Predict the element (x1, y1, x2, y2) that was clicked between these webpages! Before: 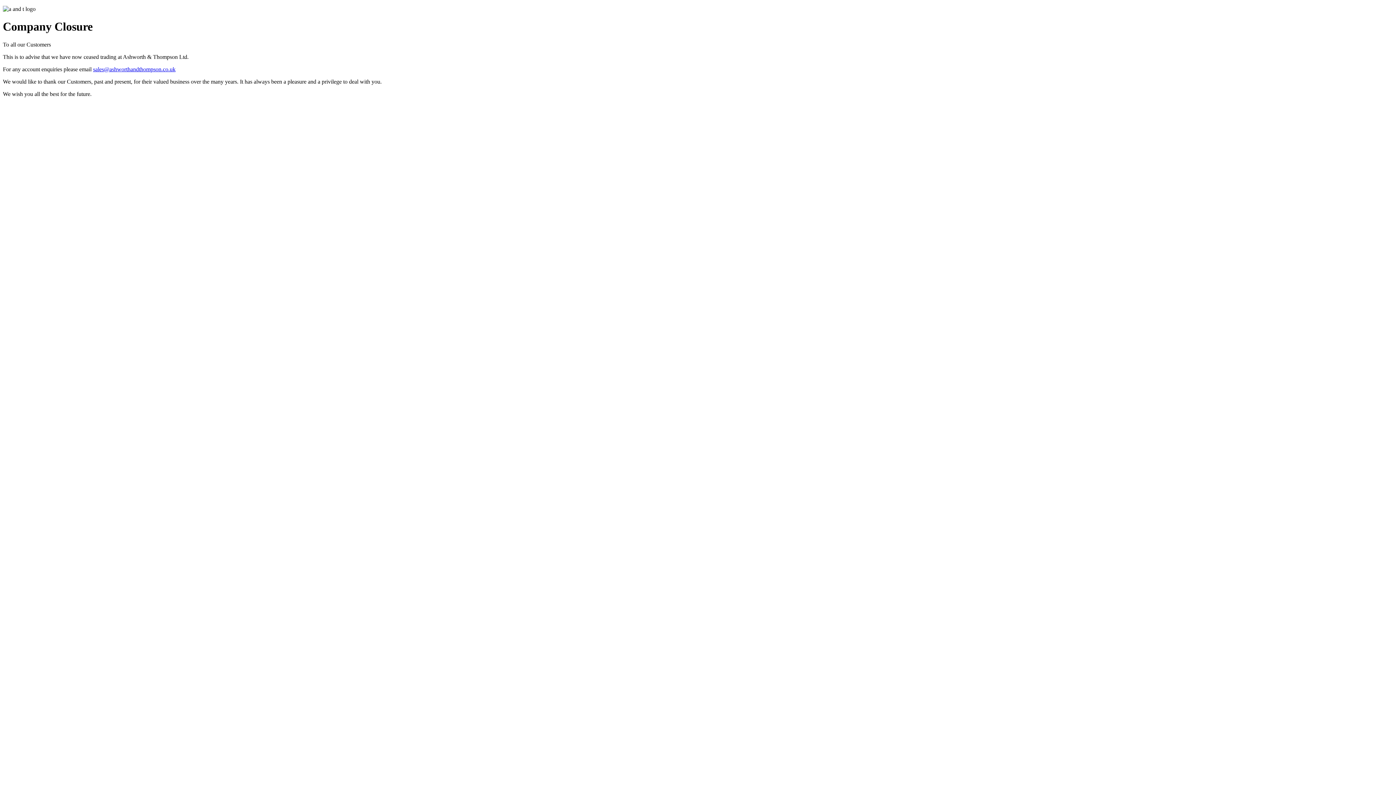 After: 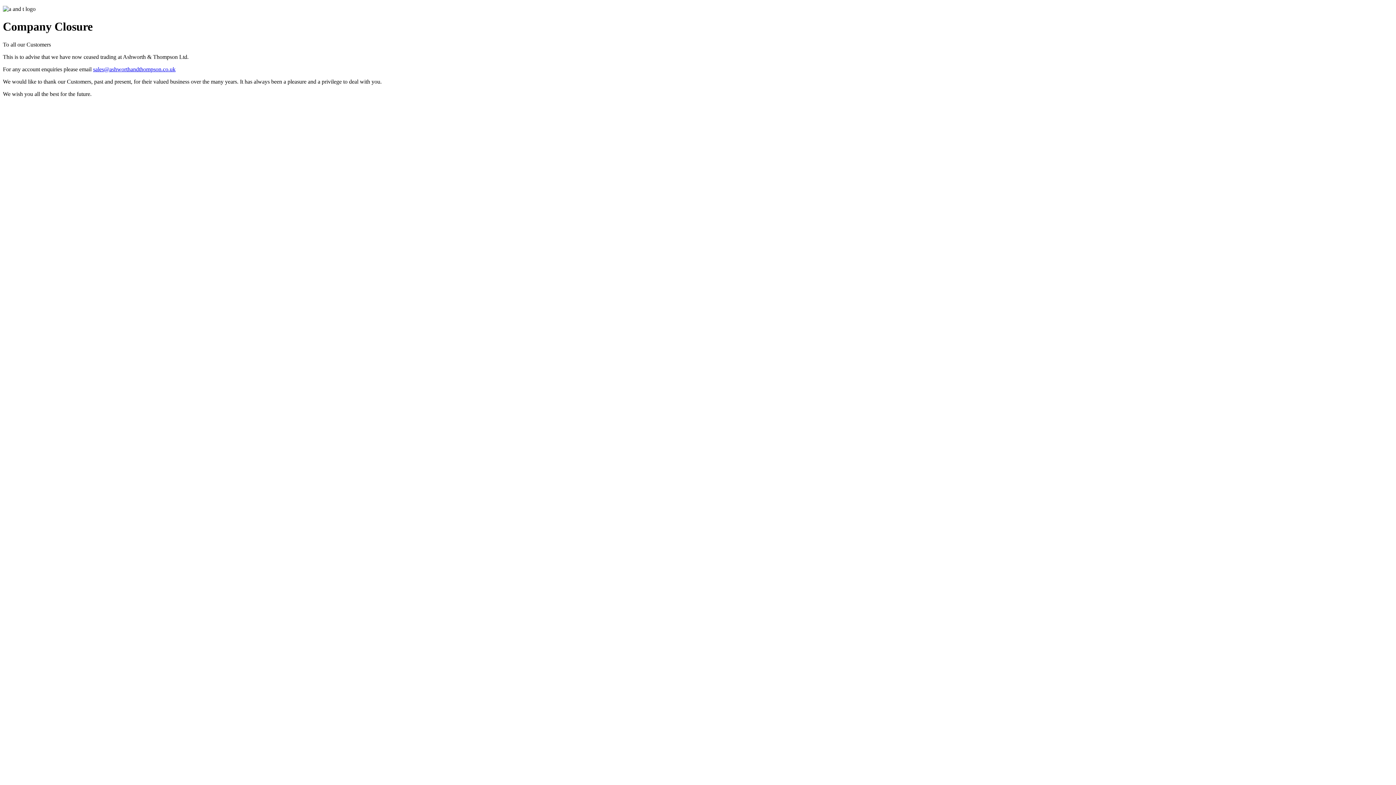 Action: label: sales@ashworthandthompson.co.uk bbox: (93, 66, 175, 72)